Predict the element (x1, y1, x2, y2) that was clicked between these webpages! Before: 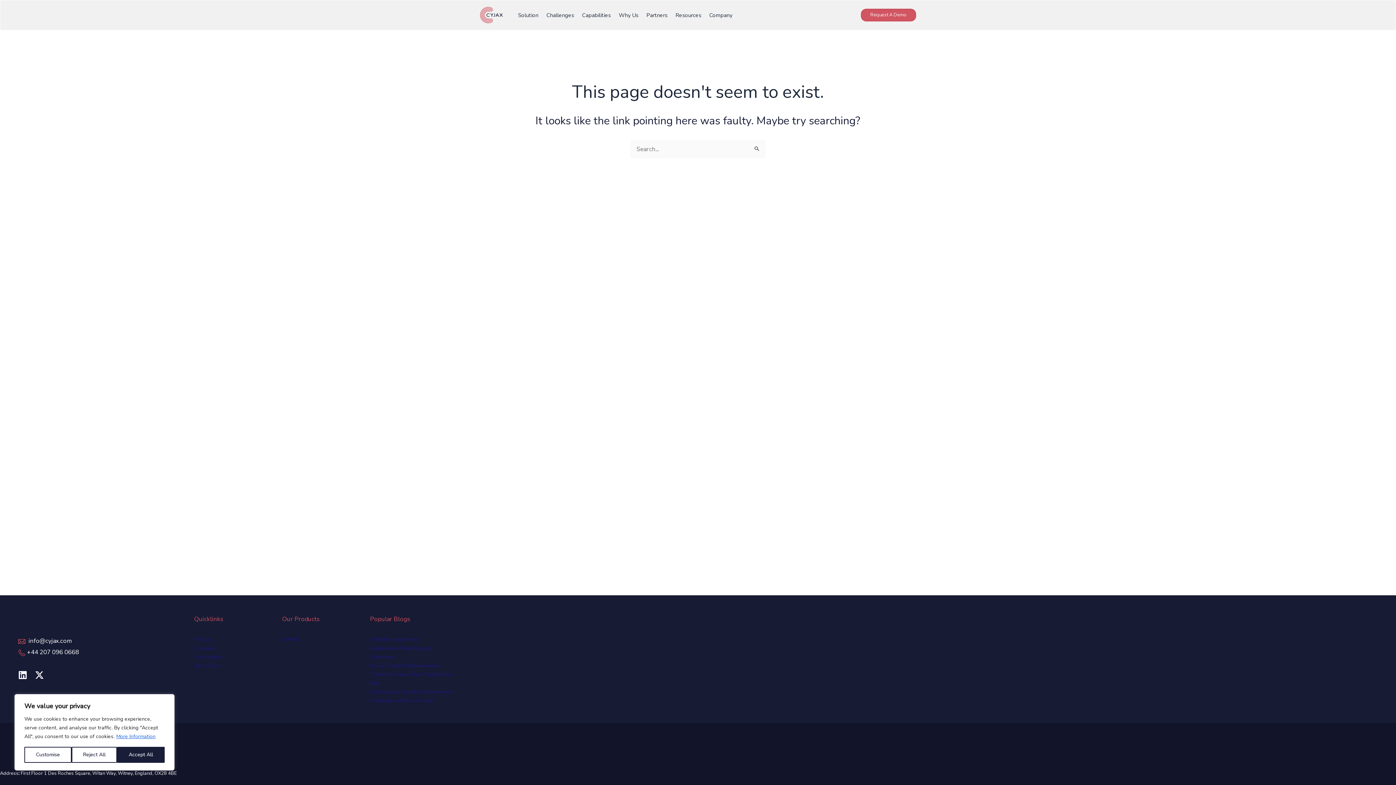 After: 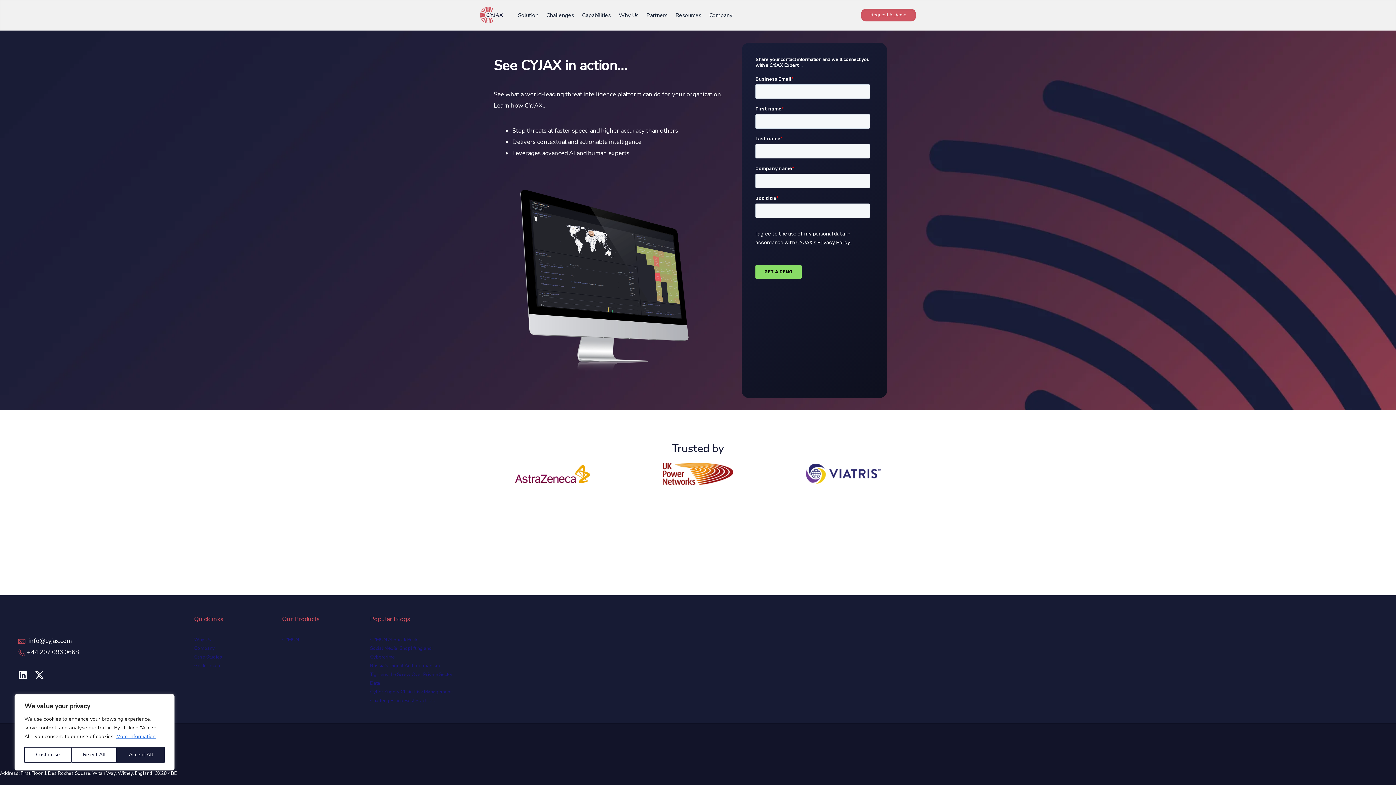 Action: label: Request a Demo bbox: (861, 8, 916, 21)